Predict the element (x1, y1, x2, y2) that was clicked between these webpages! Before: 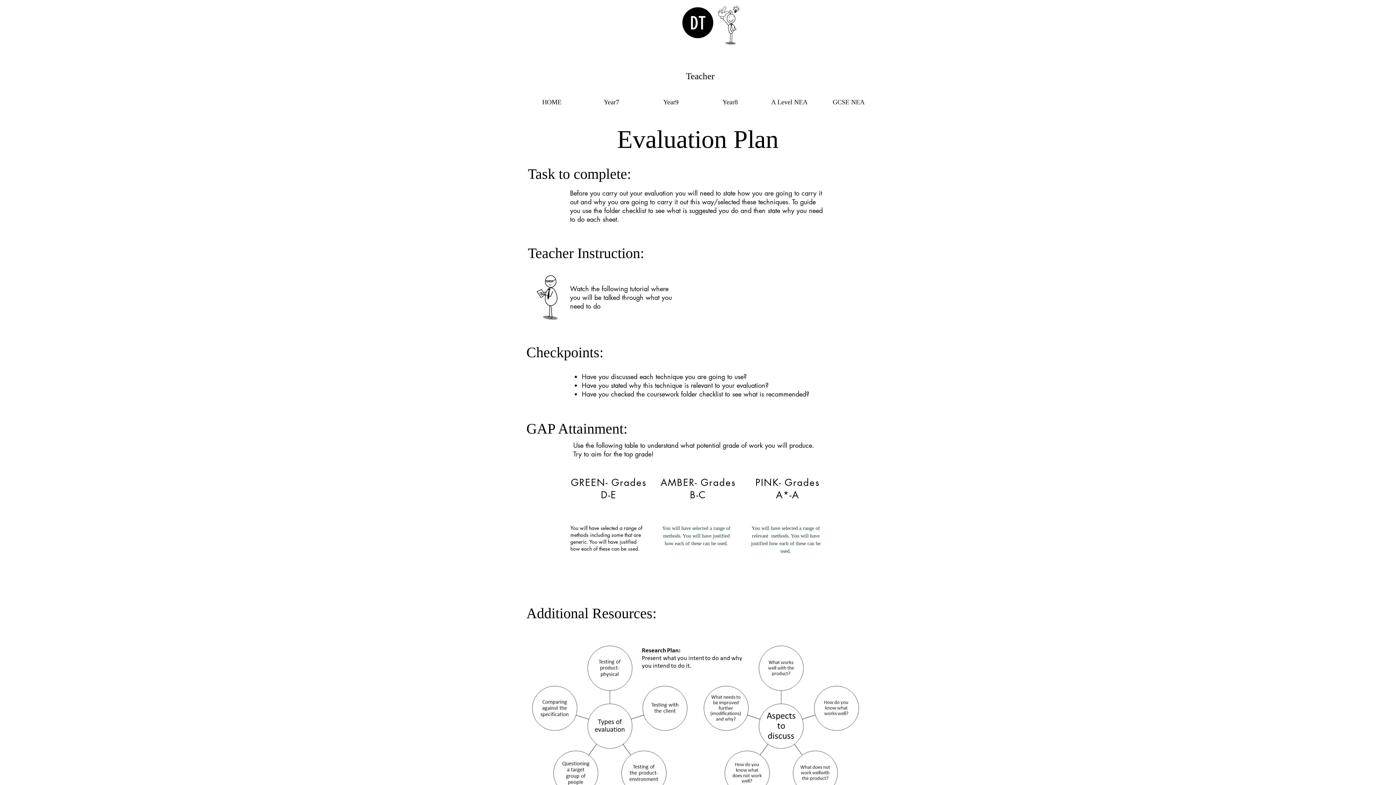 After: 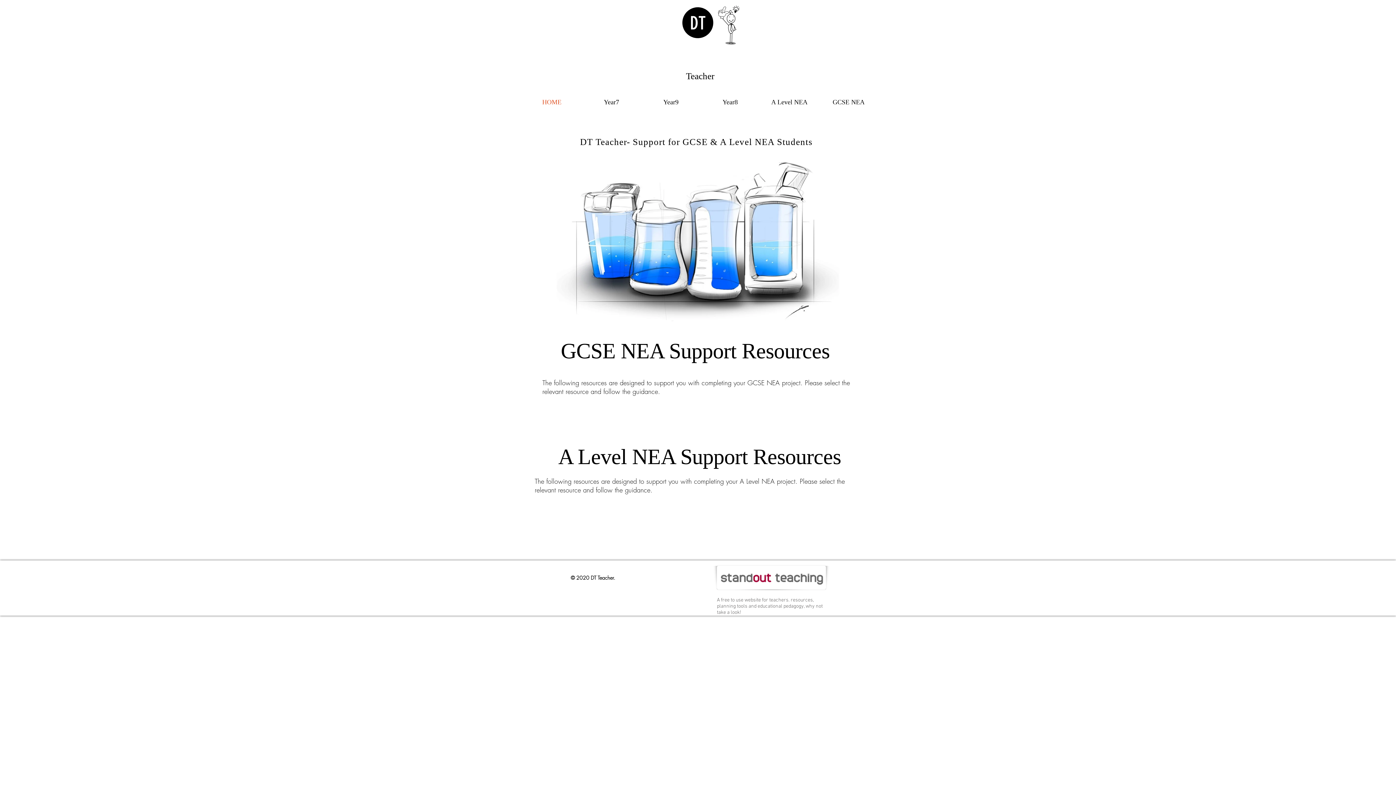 Action: label: DT bbox: (690, 12, 705, 34)